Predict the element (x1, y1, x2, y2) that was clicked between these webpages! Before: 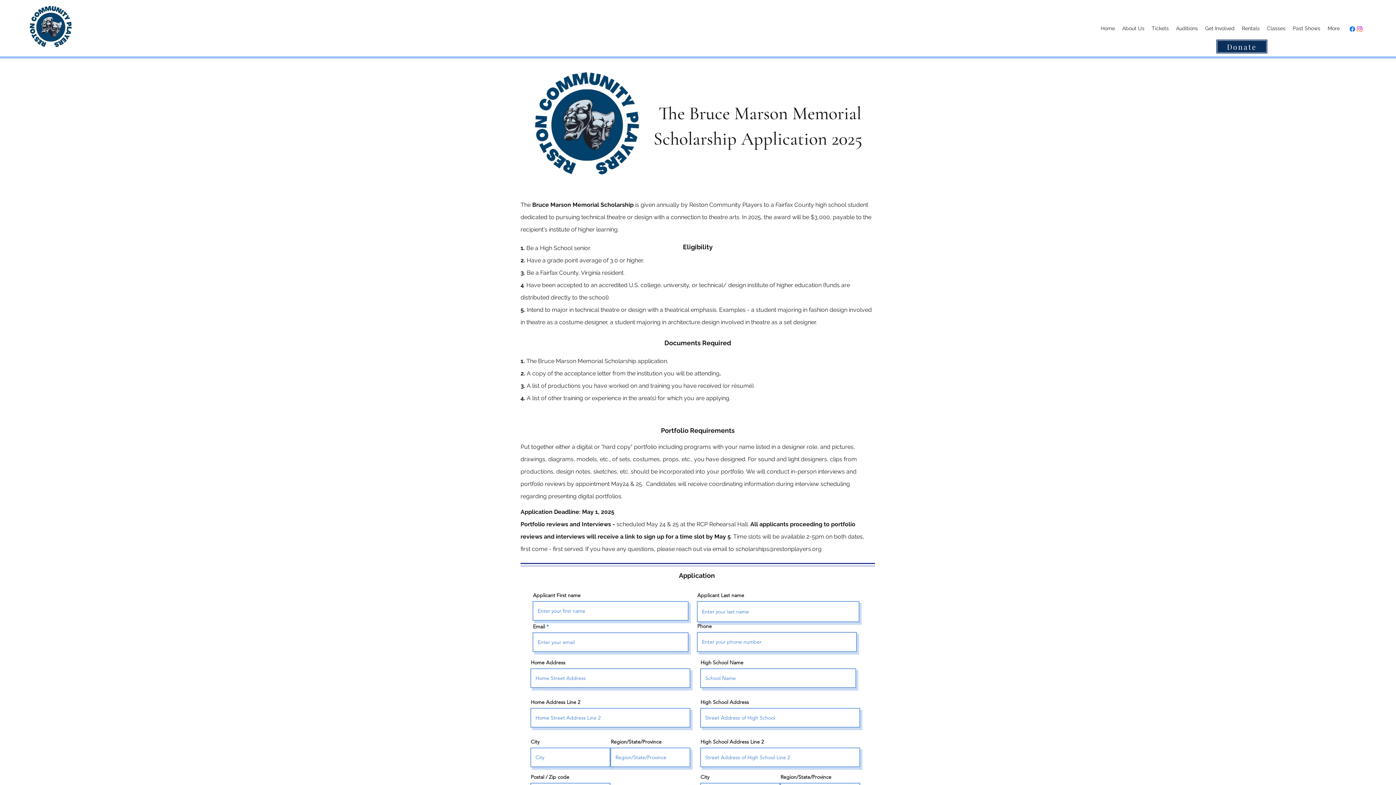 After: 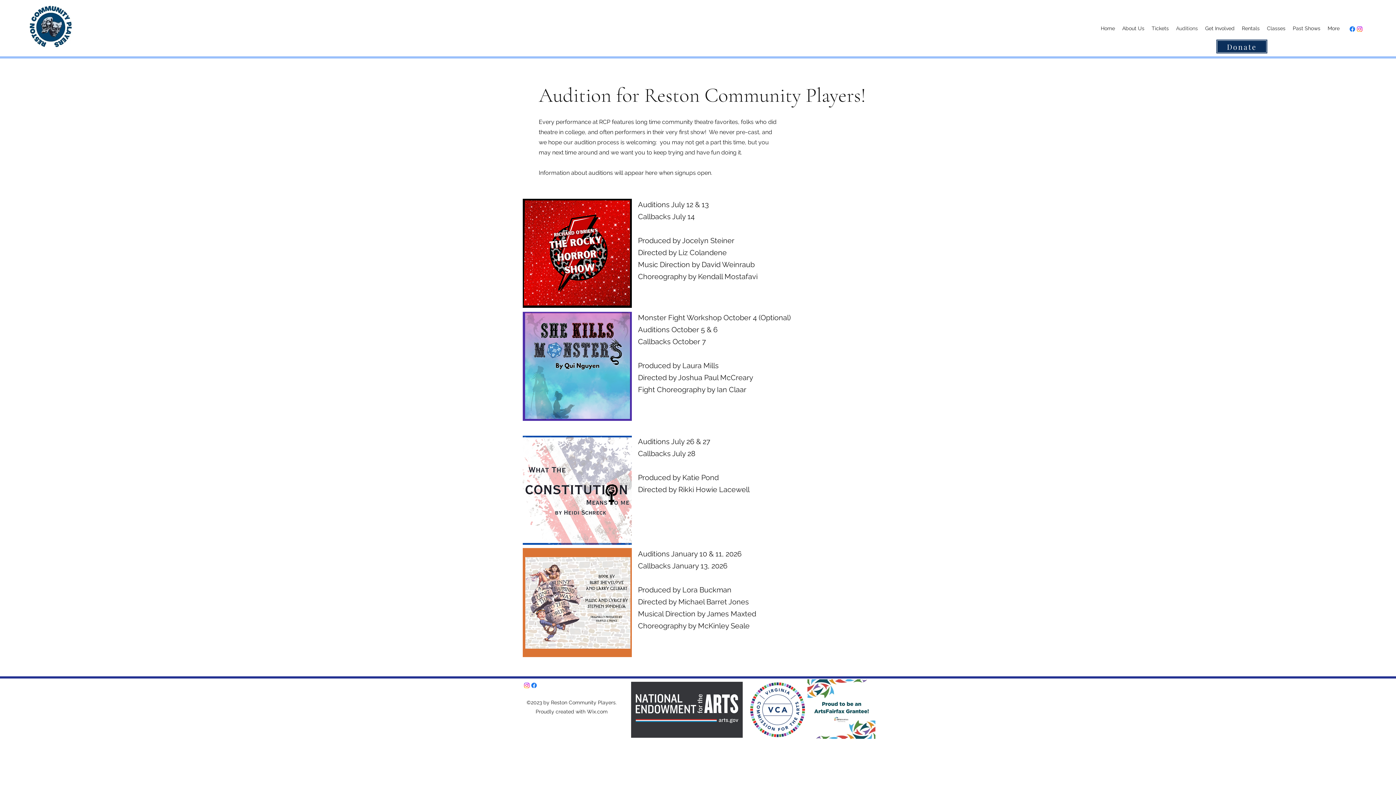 Action: bbox: (1172, 22, 1201, 33) label: Auditions